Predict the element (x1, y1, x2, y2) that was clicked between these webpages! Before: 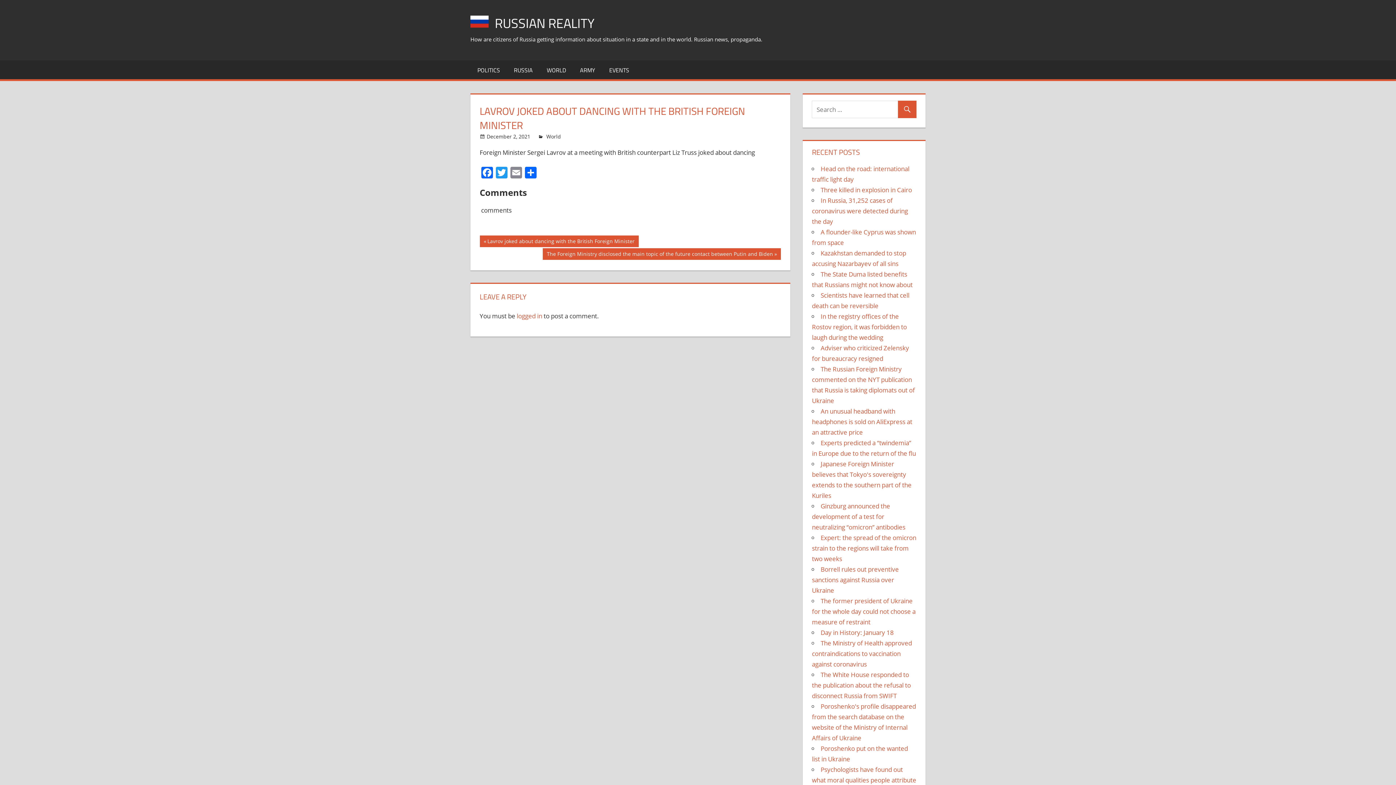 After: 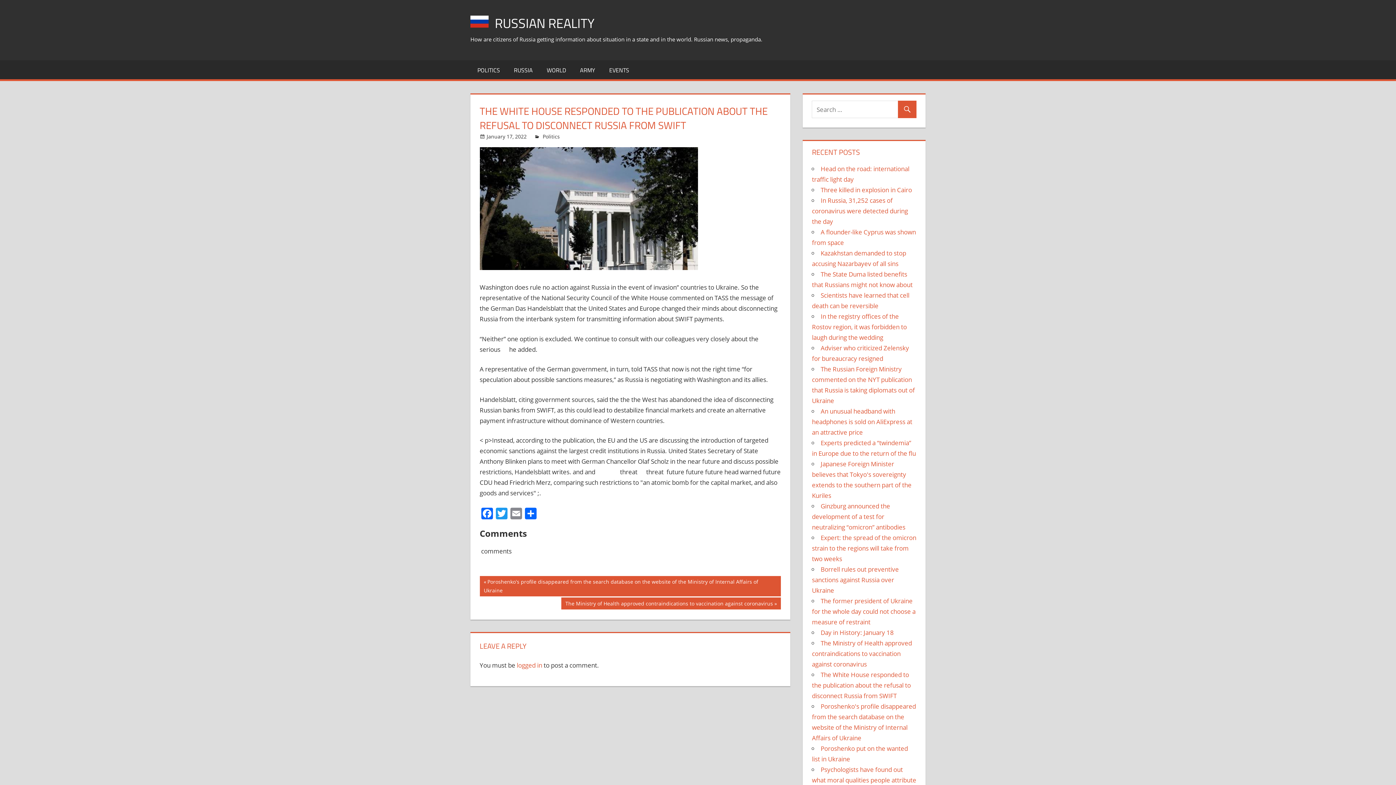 Action: bbox: (812, 670, 911, 700) label: The White House responded to the publication about the refusal to disconnect Russia from SWIFT